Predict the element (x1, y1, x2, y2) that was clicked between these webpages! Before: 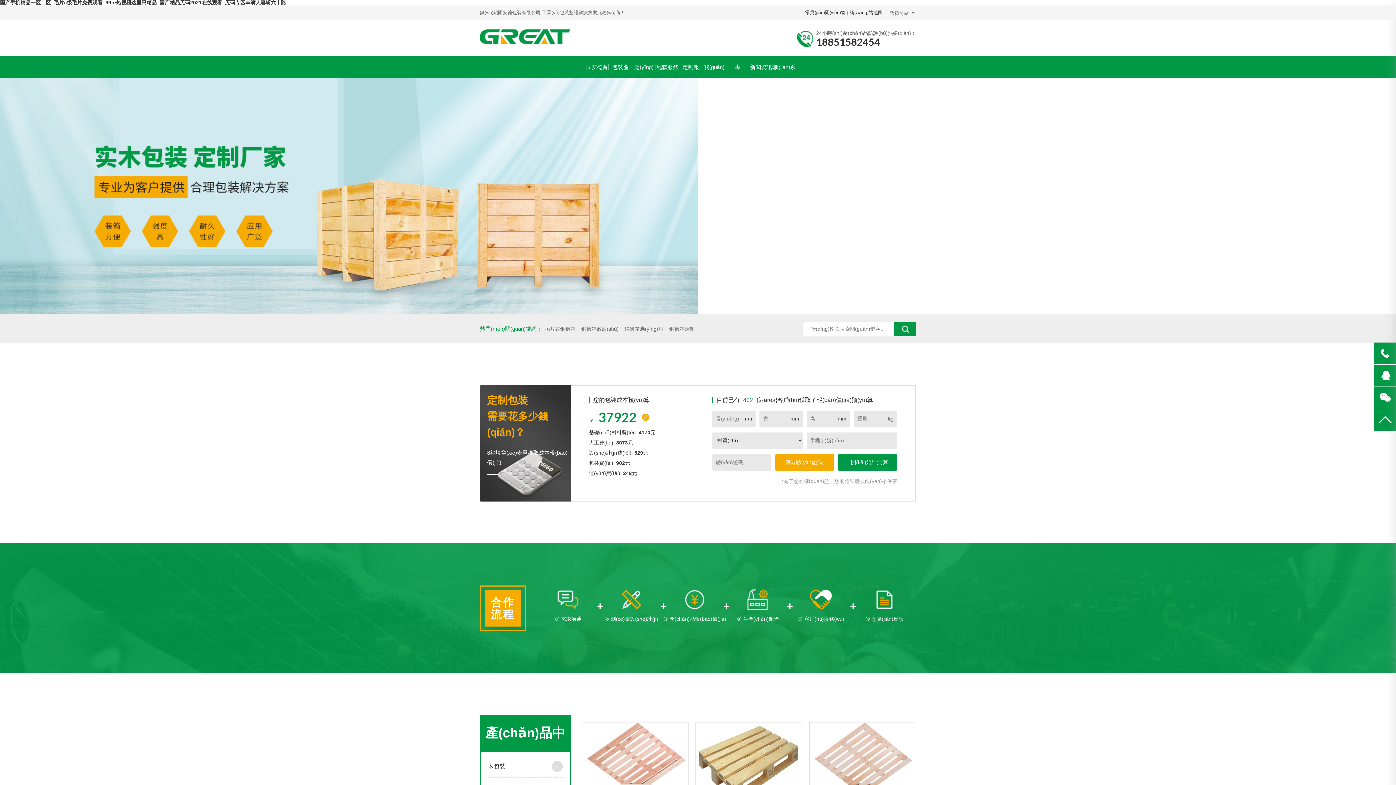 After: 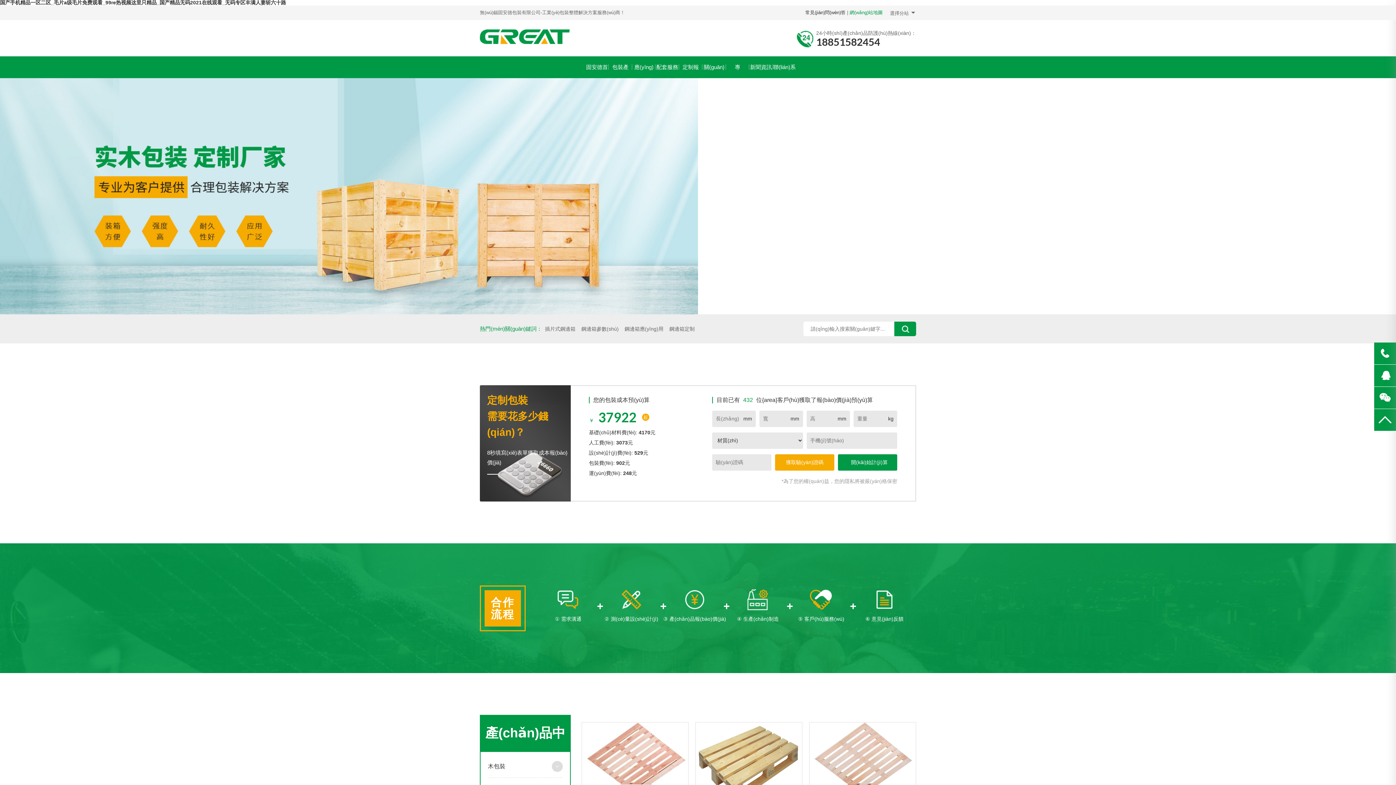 Action: bbox: (849, 9, 882, 15) label: 網(wǎng)站地圖